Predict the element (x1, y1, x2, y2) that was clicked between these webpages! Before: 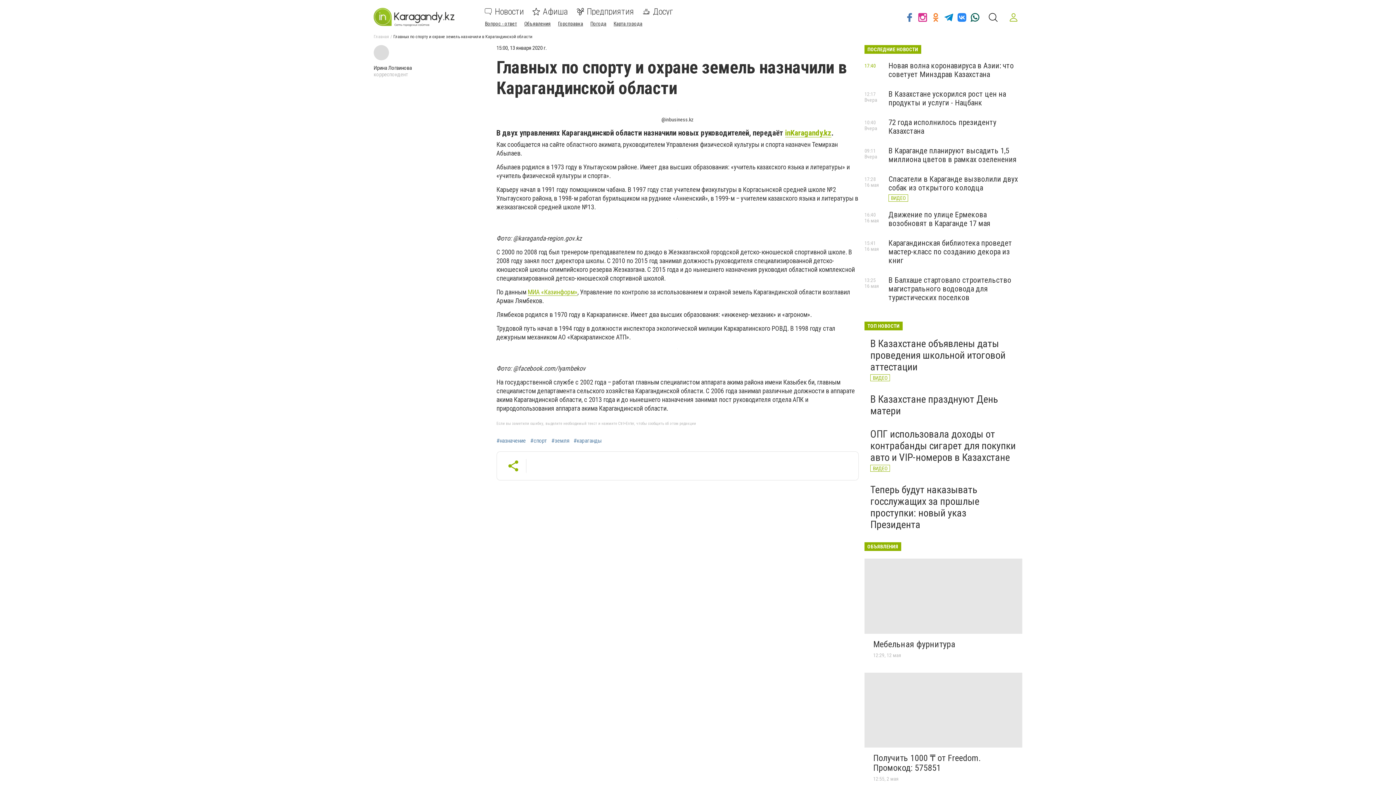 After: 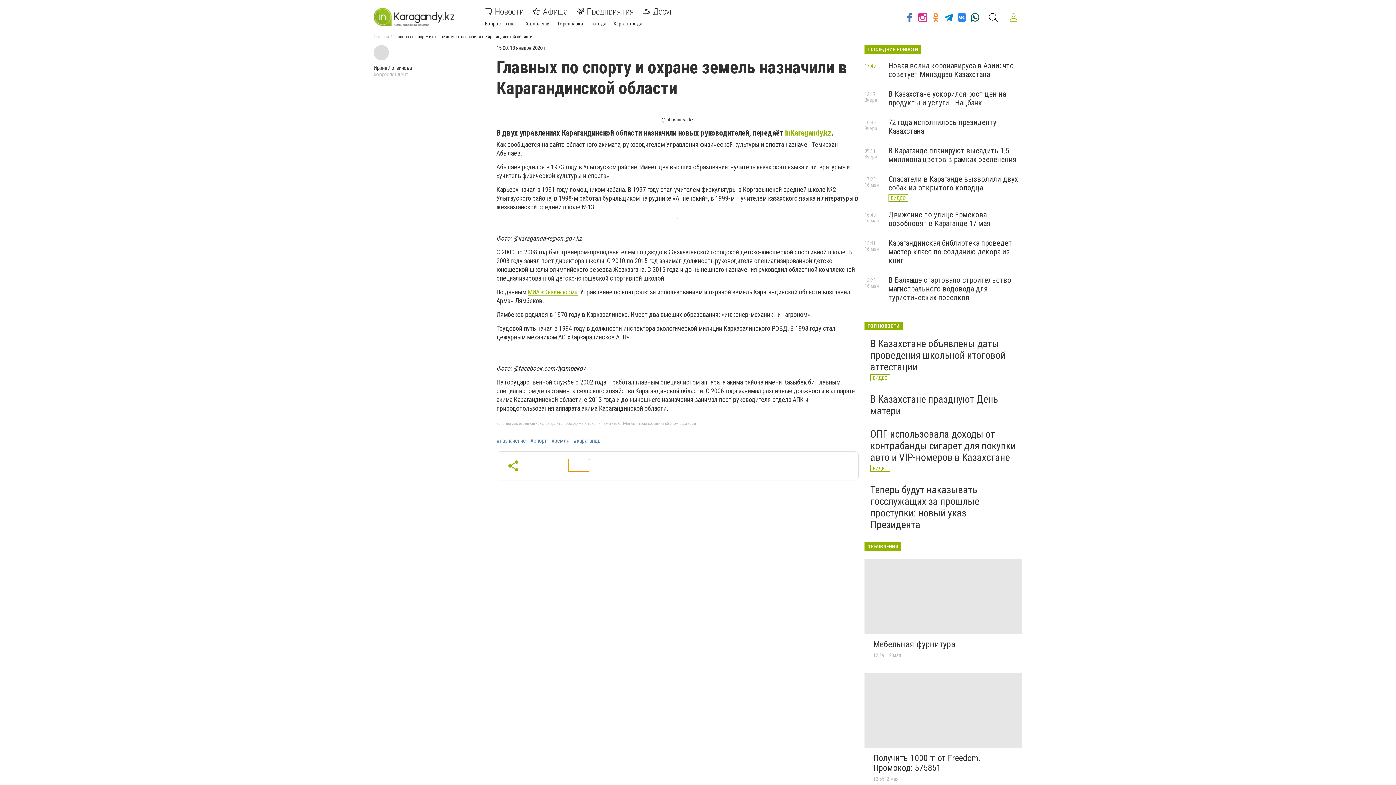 Action: bbox: (568, 459, 589, 472)